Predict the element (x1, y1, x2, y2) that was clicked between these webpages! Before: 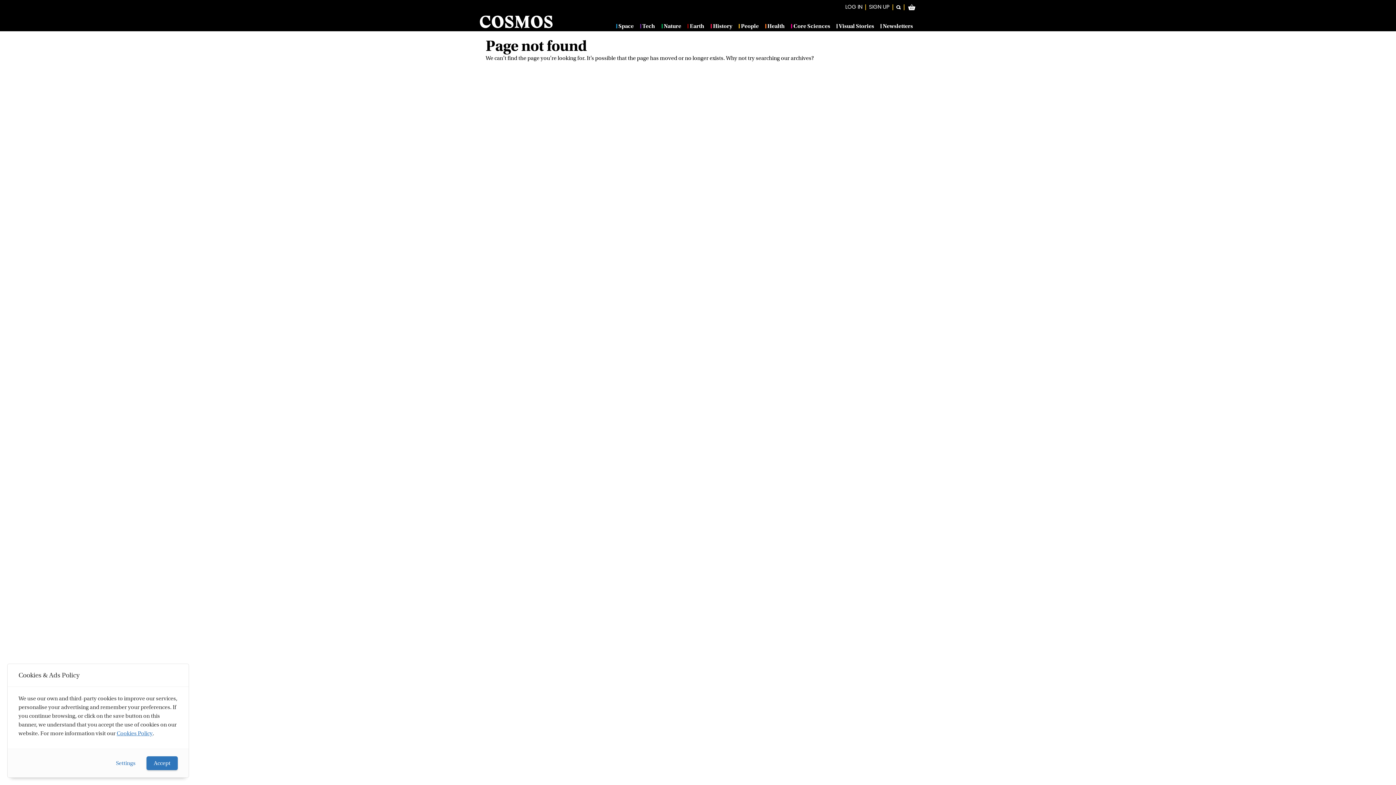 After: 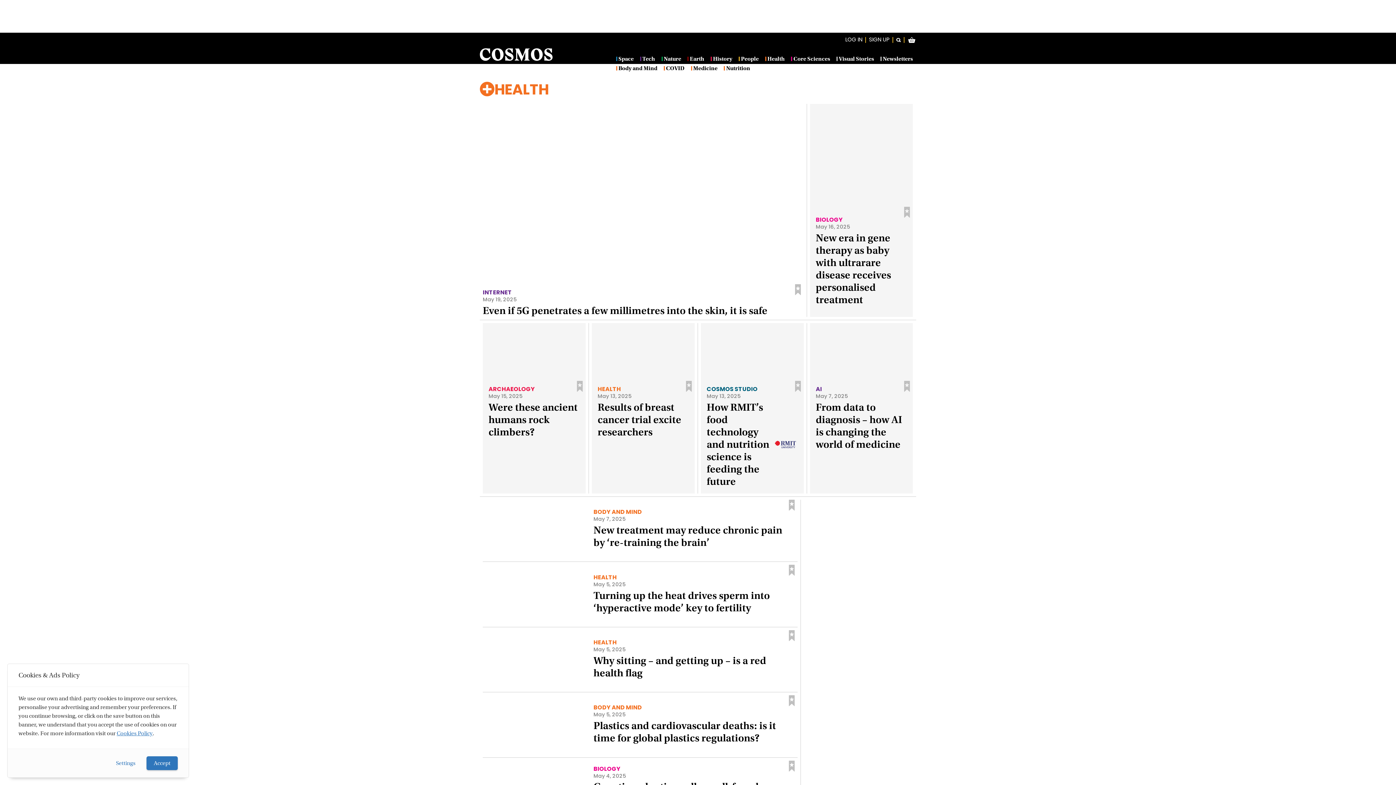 Action: bbox: (765, 24, 785, 28) label: Health